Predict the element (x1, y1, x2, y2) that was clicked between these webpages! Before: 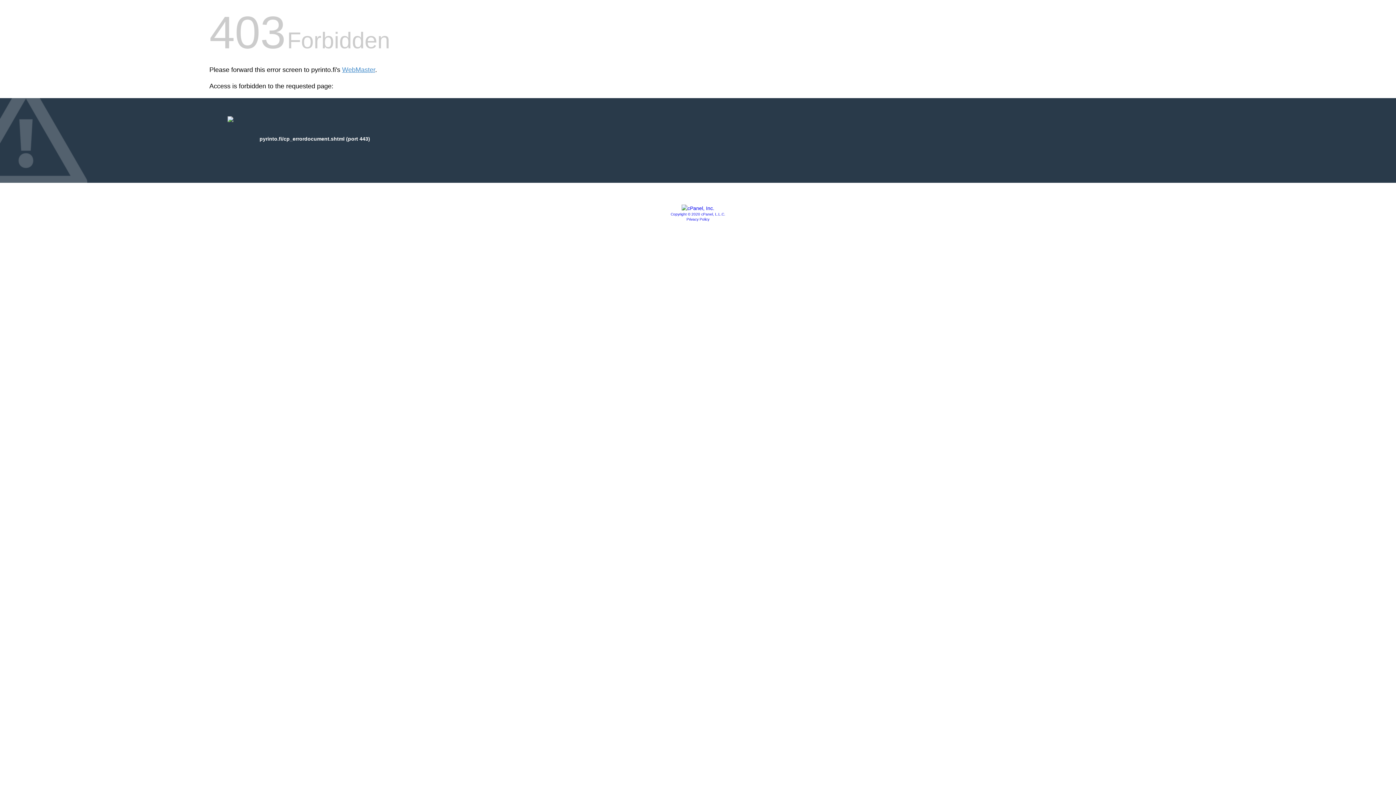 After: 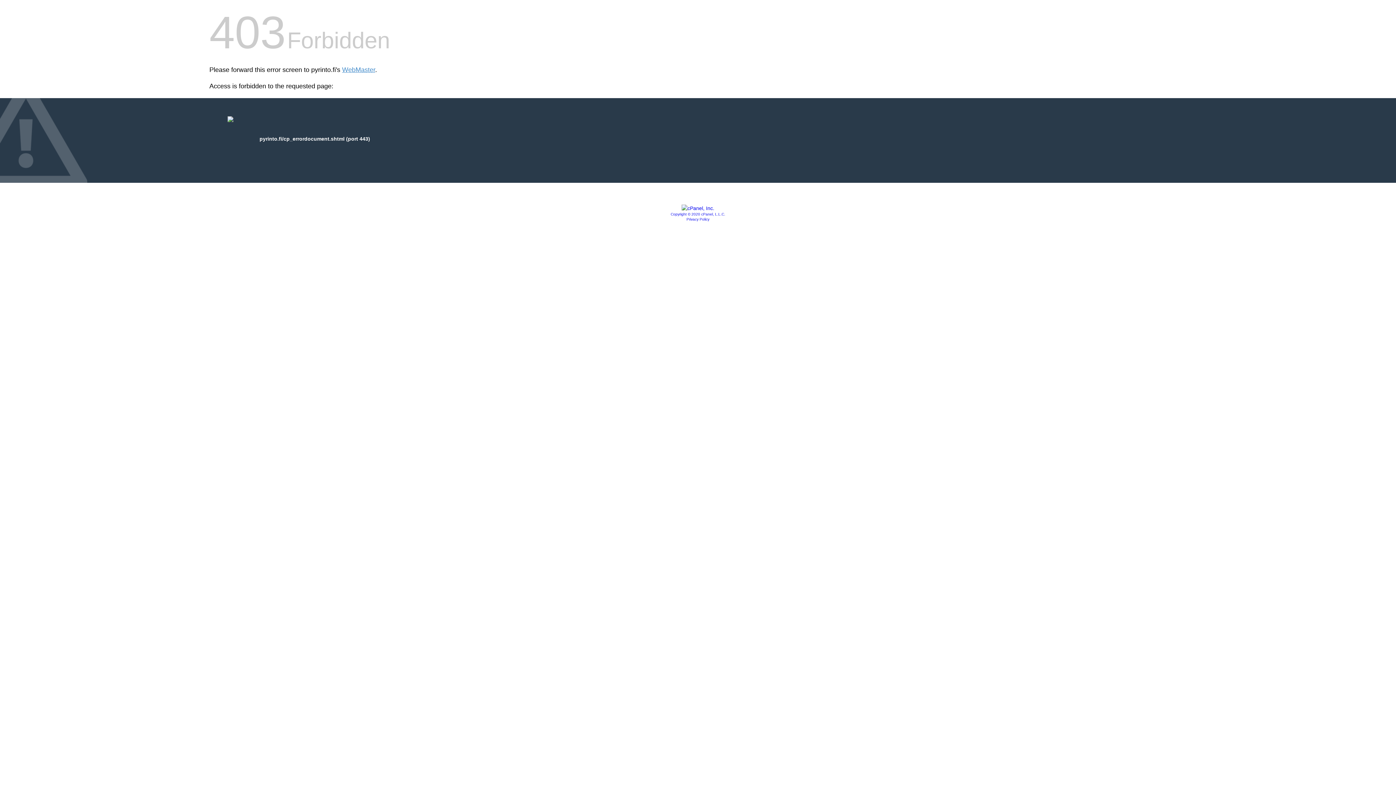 Action: label: Privacy Policy bbox: (686, 217, 709, 221)